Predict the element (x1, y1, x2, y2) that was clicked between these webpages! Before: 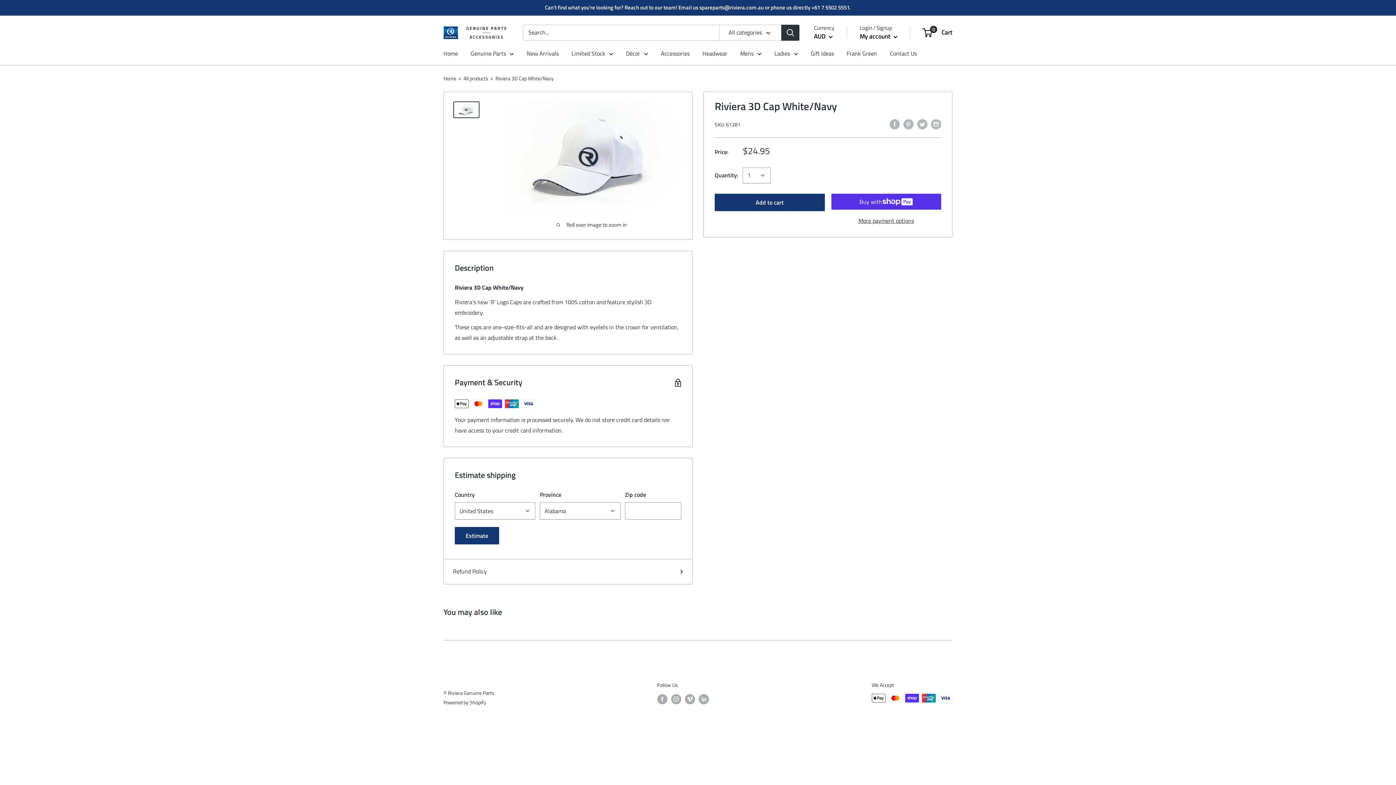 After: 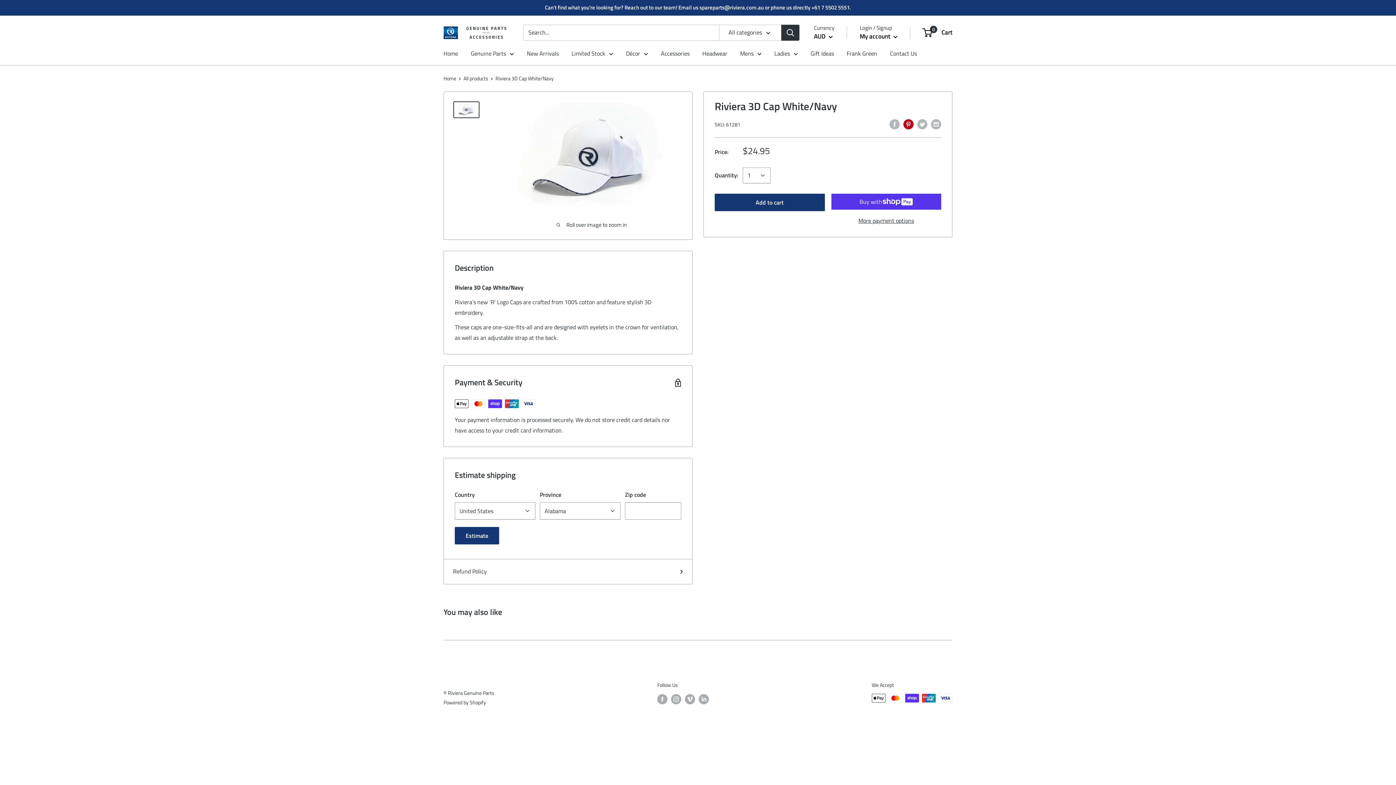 Action: bbox: (903, 118, 913, 129) label: Pin on Pinterest